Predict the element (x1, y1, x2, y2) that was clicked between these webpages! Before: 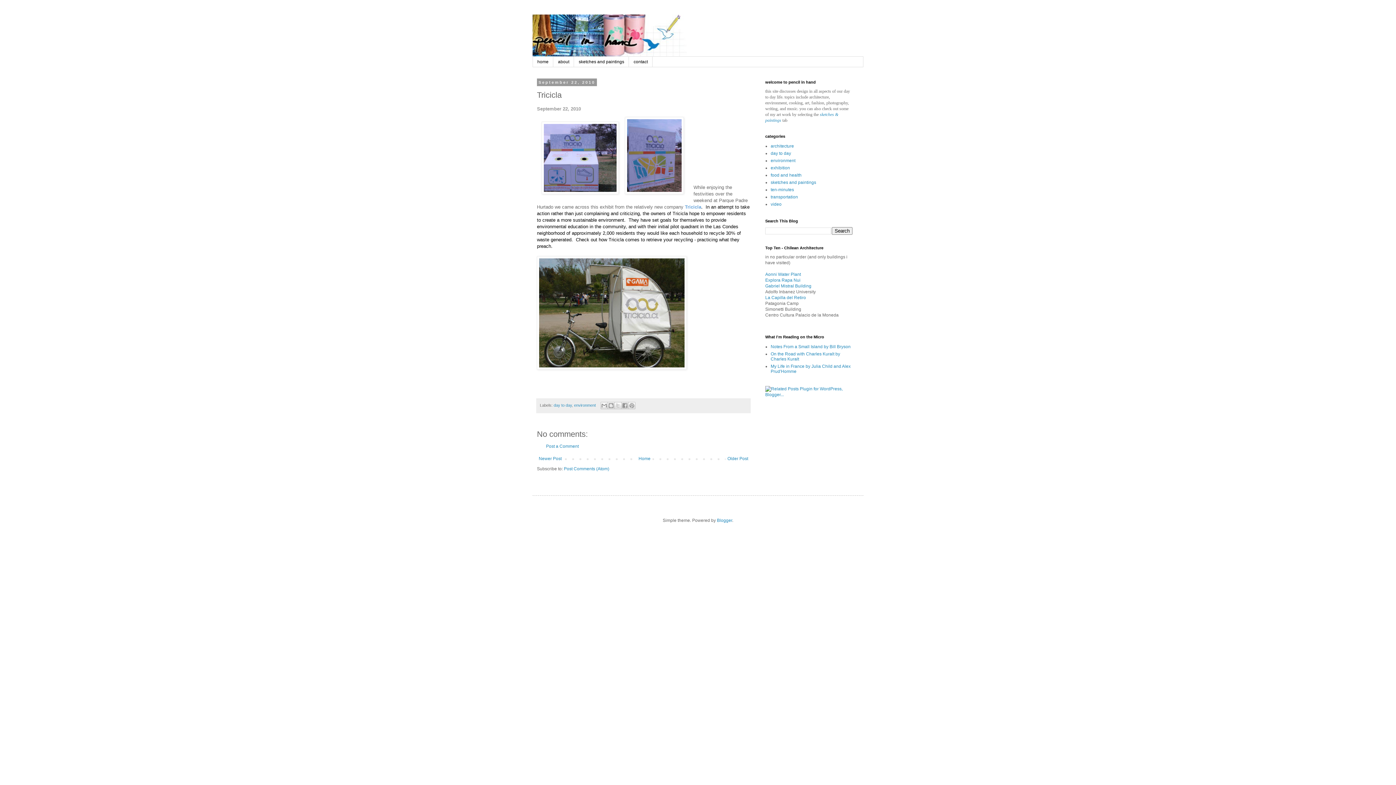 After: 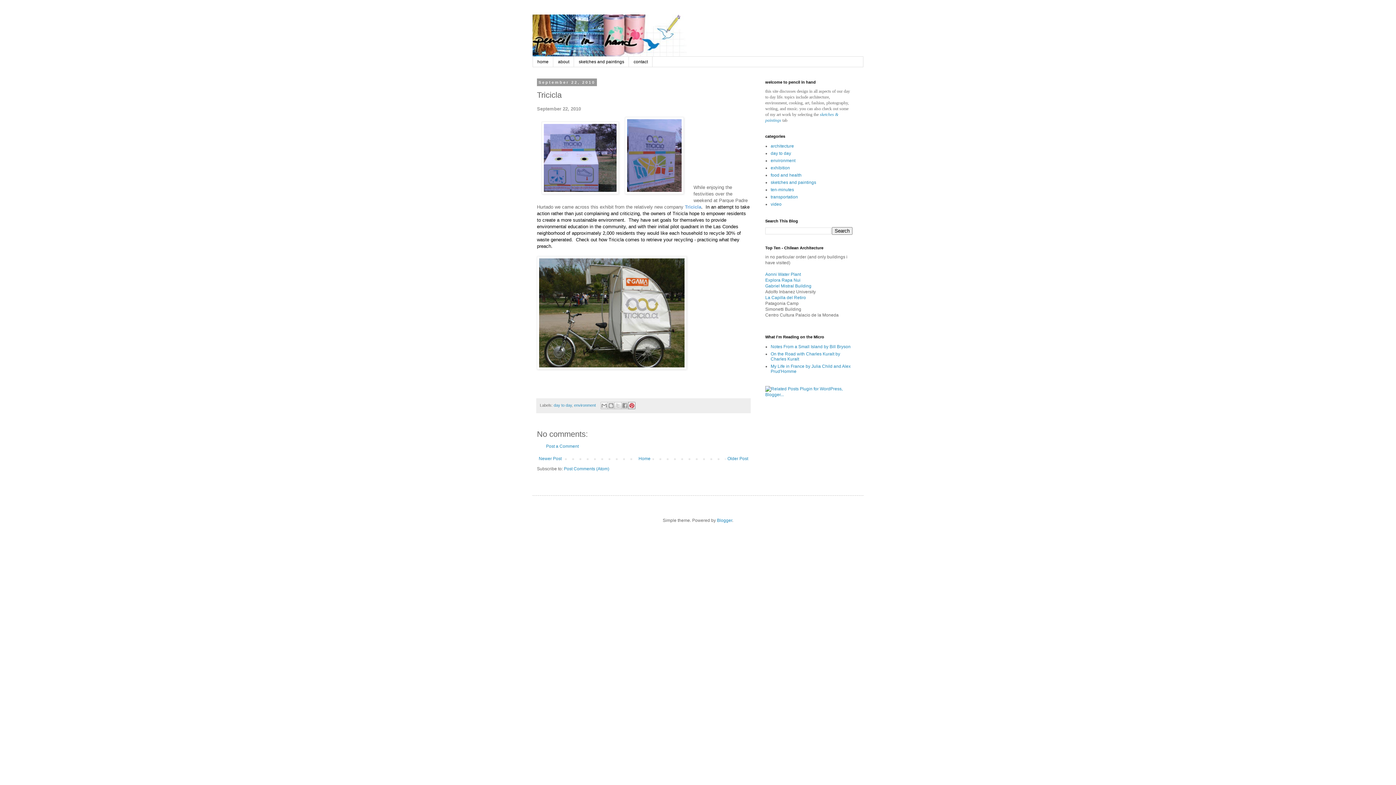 Action: bbox: (628, 402, 635, 409) label: Share to Pinterest